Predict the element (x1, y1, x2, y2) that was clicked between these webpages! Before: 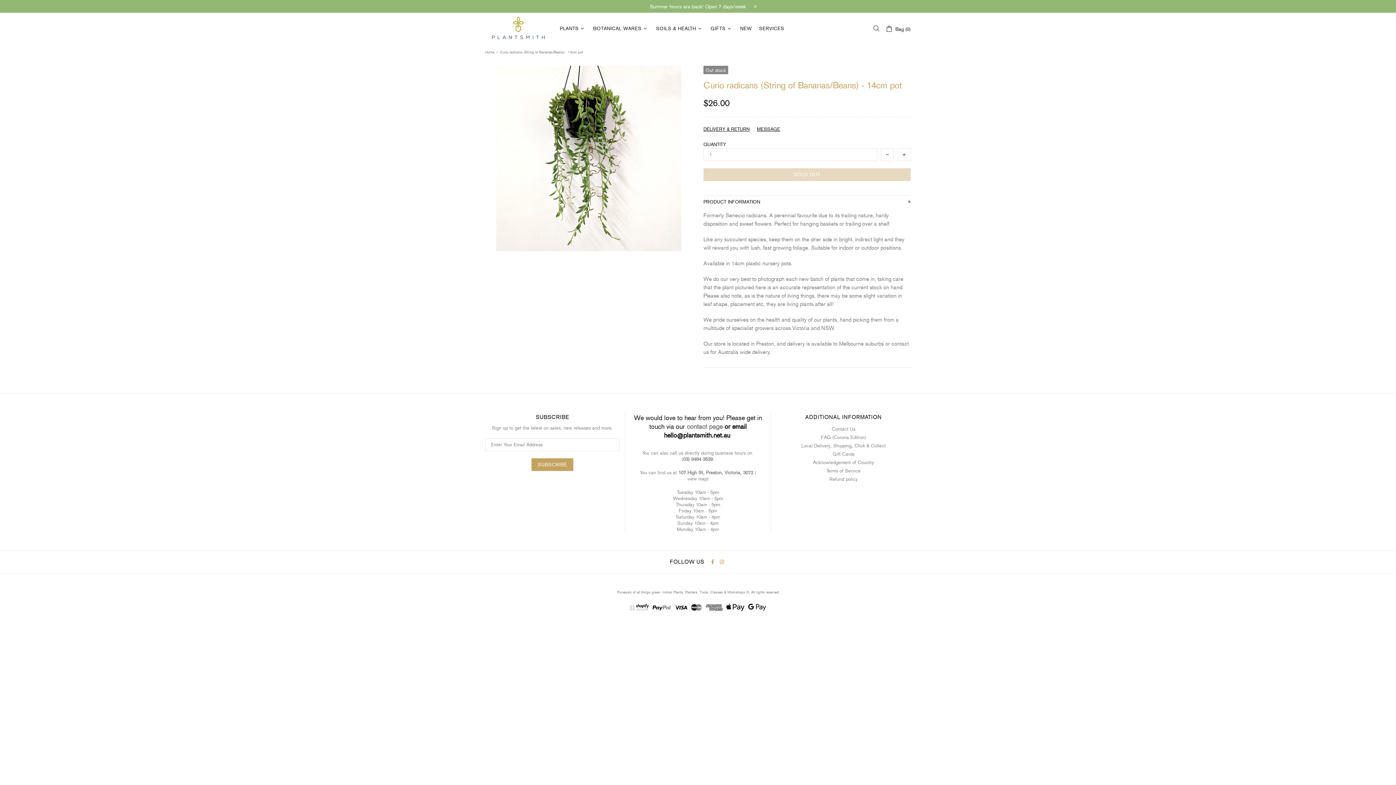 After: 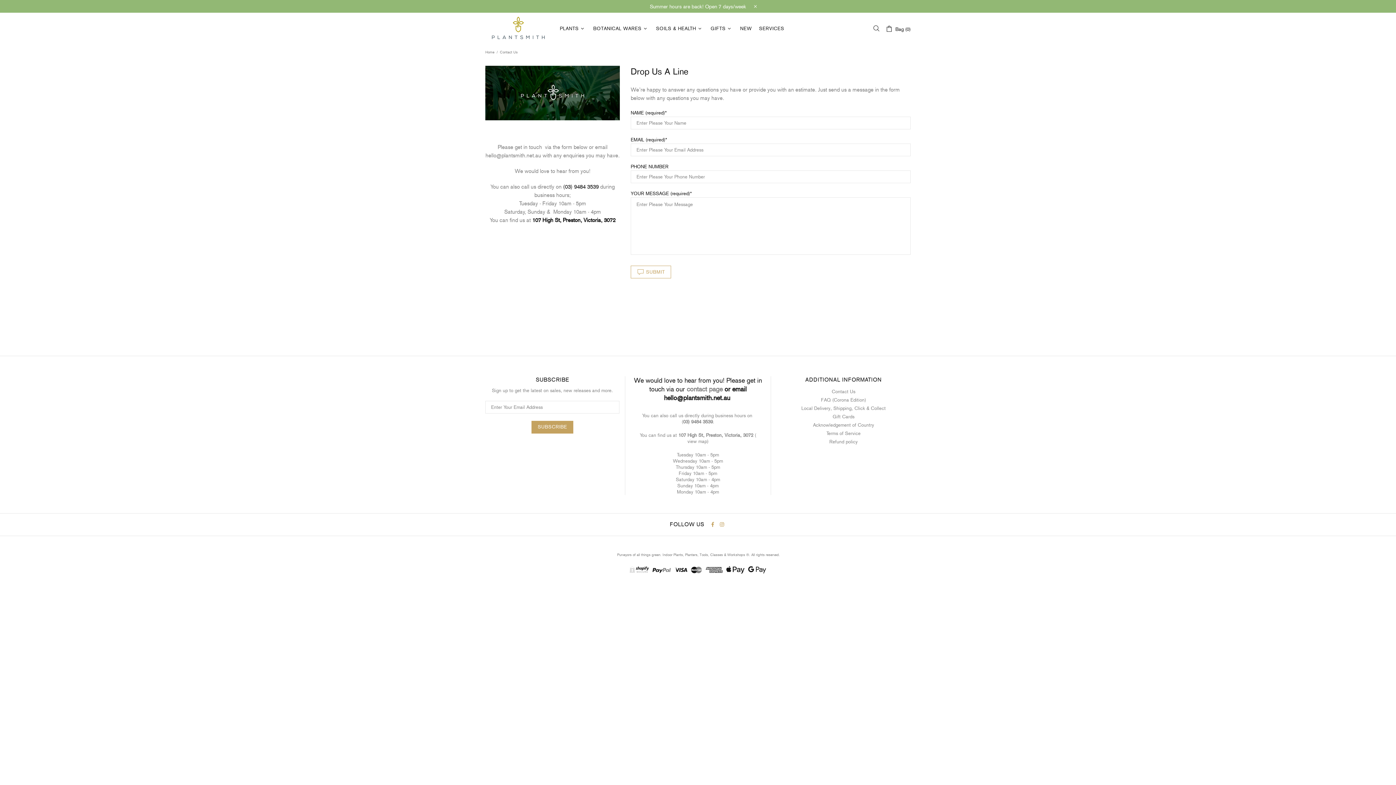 Action: label: Contact Us bbox: (831, 426, 855, 432)